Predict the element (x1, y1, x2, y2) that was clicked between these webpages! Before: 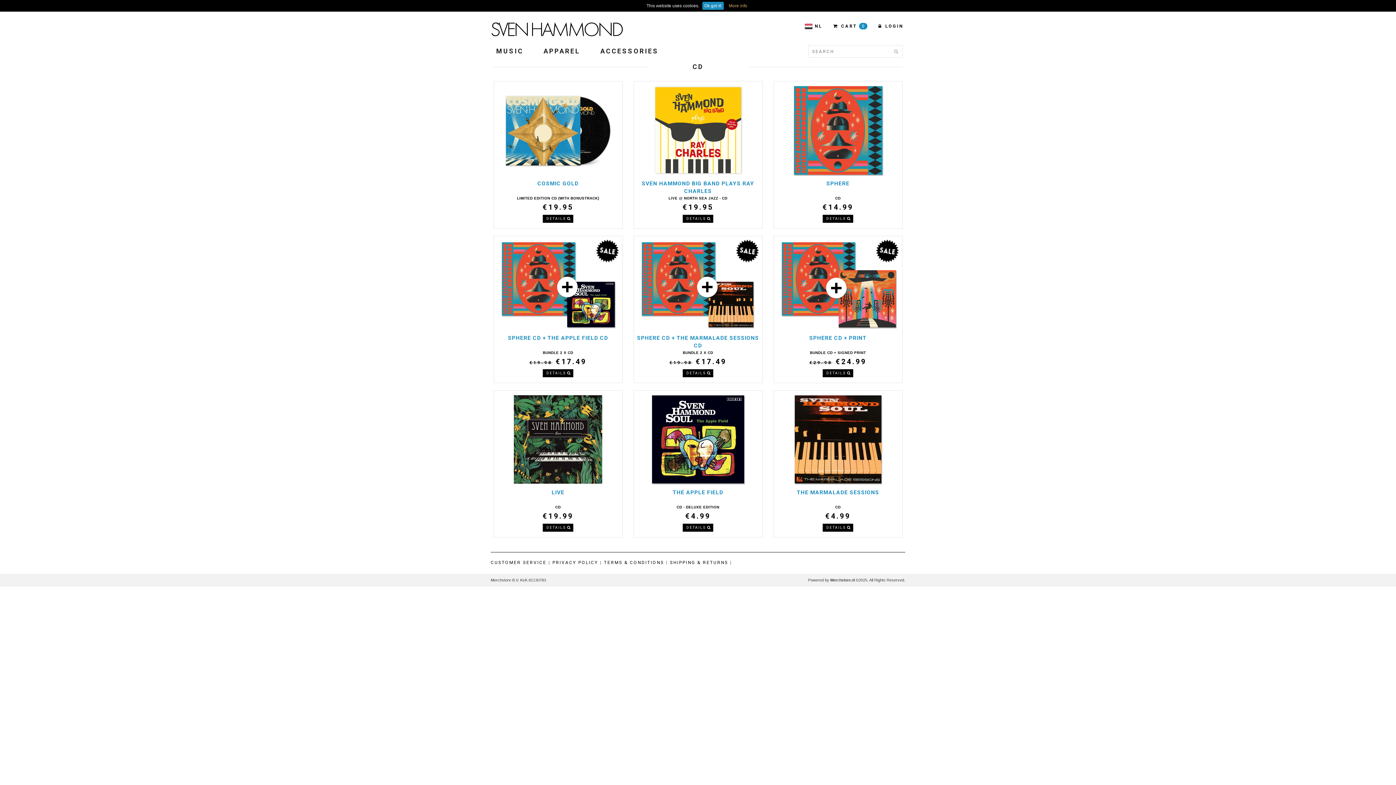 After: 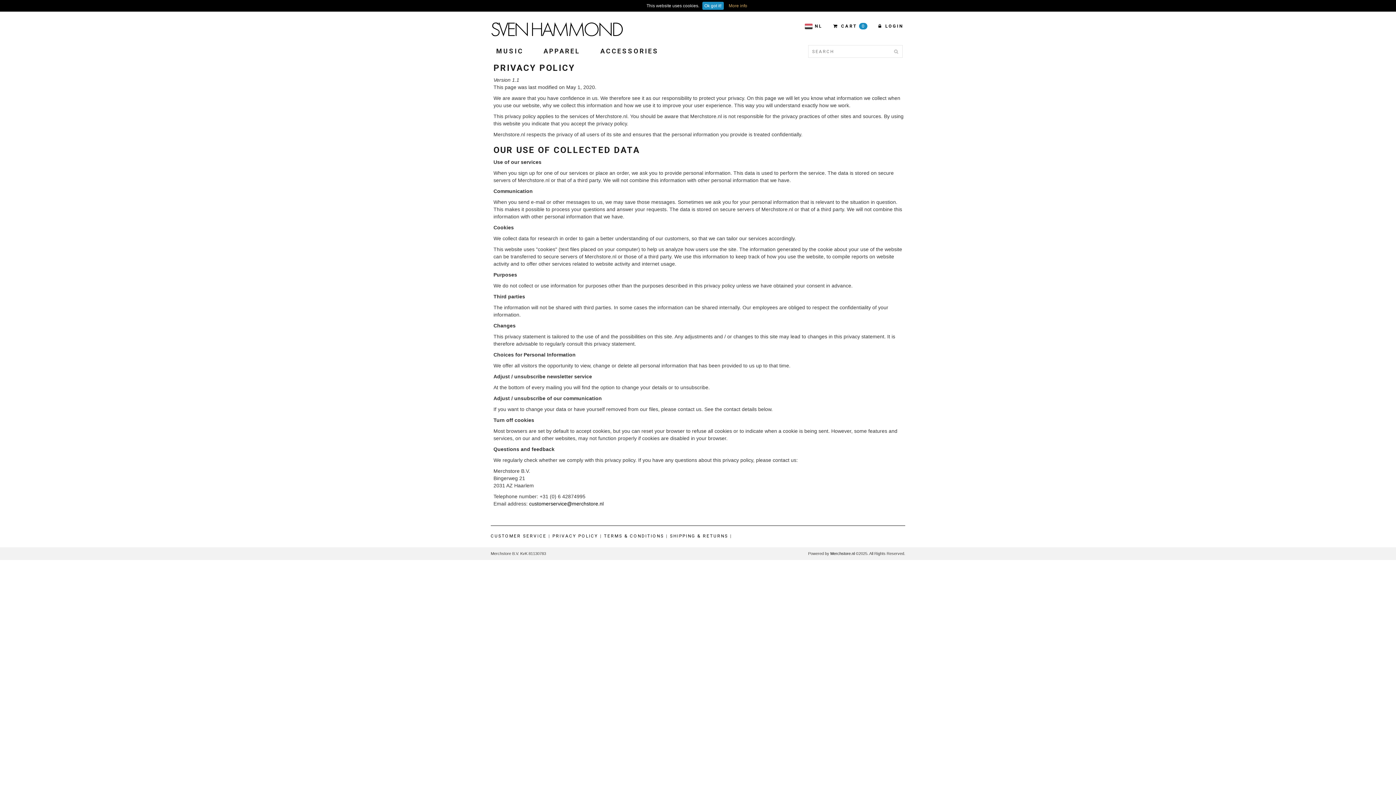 Action: bbox: (726, 1, 749, 9) label: More info